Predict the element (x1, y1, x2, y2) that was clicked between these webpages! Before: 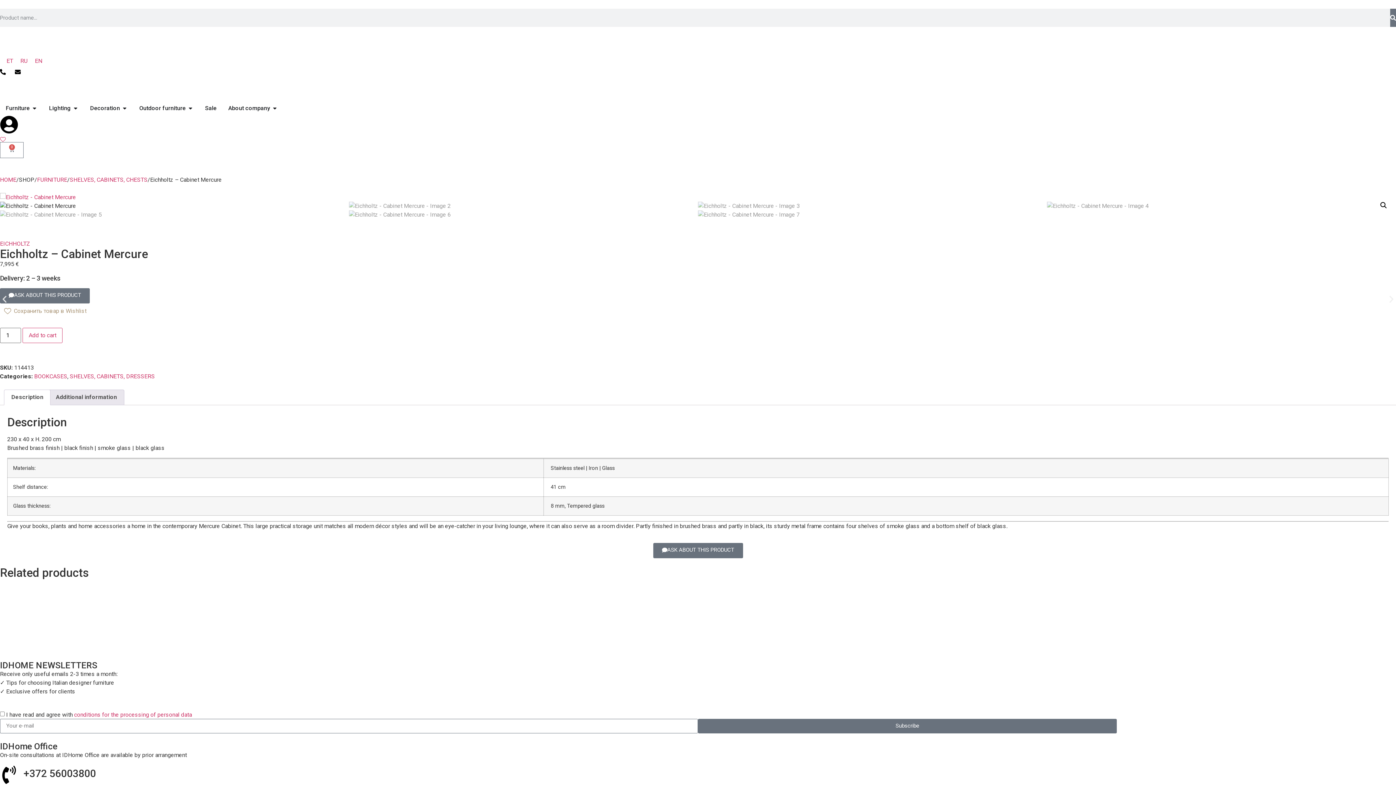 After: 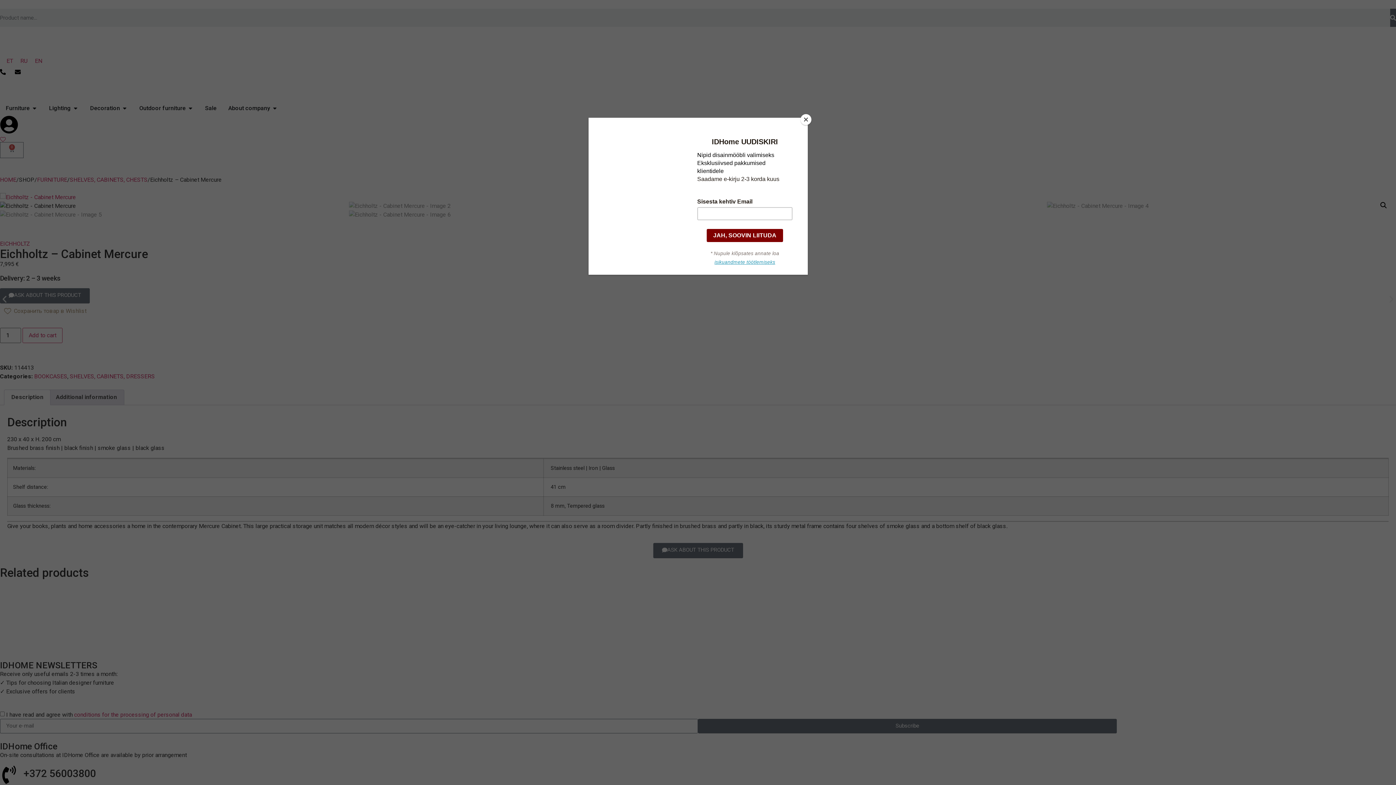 Action: bbox: (1375, 581, 1389, 596) label: Add to wishlist